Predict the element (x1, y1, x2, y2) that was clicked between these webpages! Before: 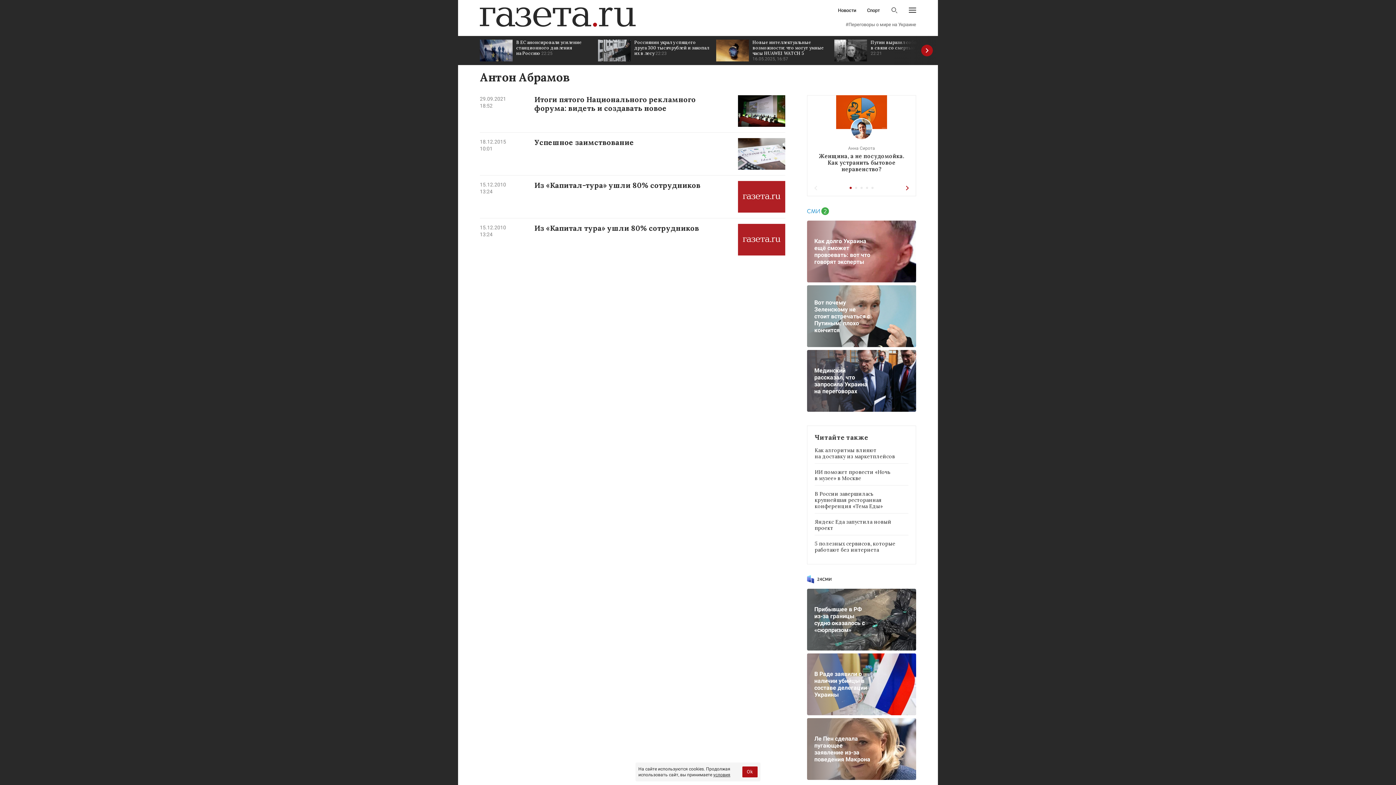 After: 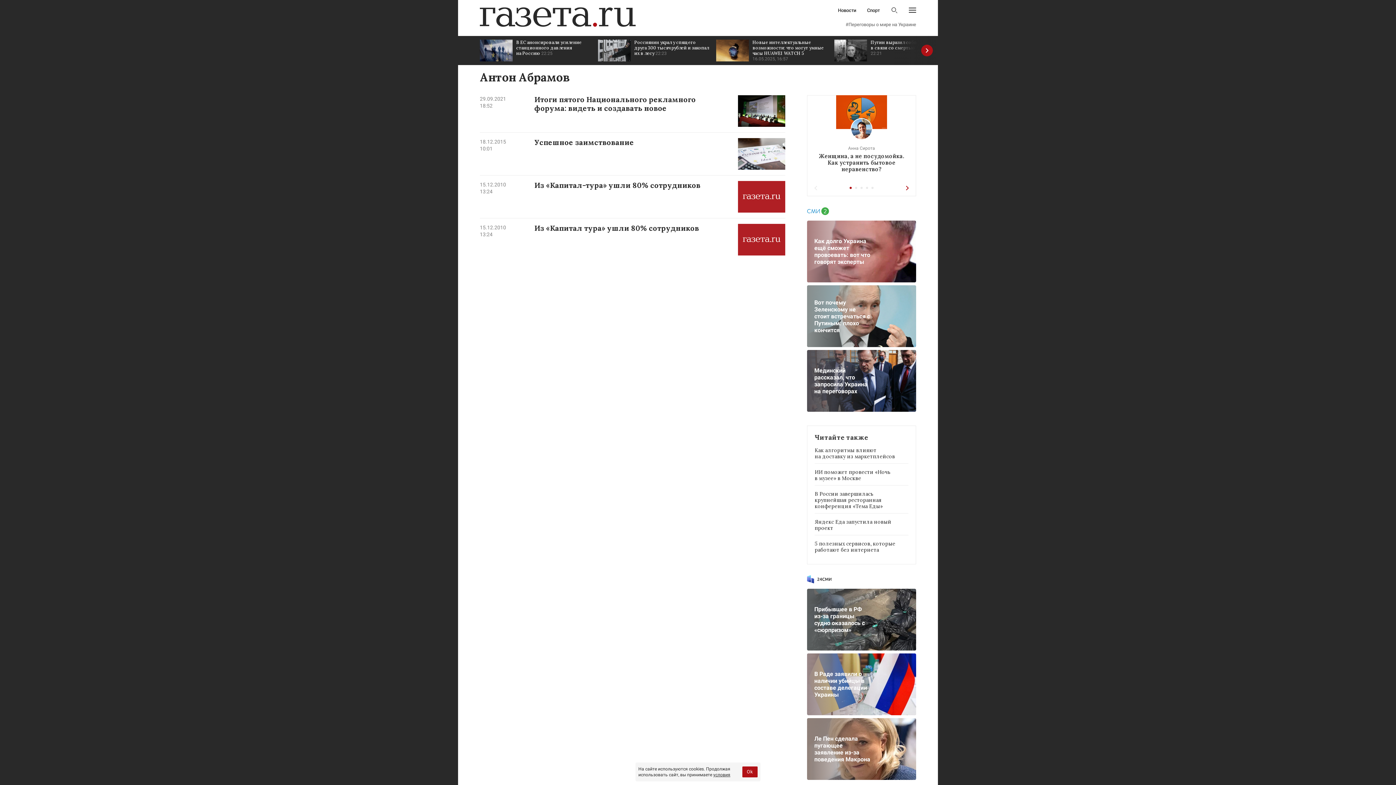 Action: bbox: (807, 718, 916, 780) label: Ле Пен сделала пугающее заявление из-за поведения Макрона